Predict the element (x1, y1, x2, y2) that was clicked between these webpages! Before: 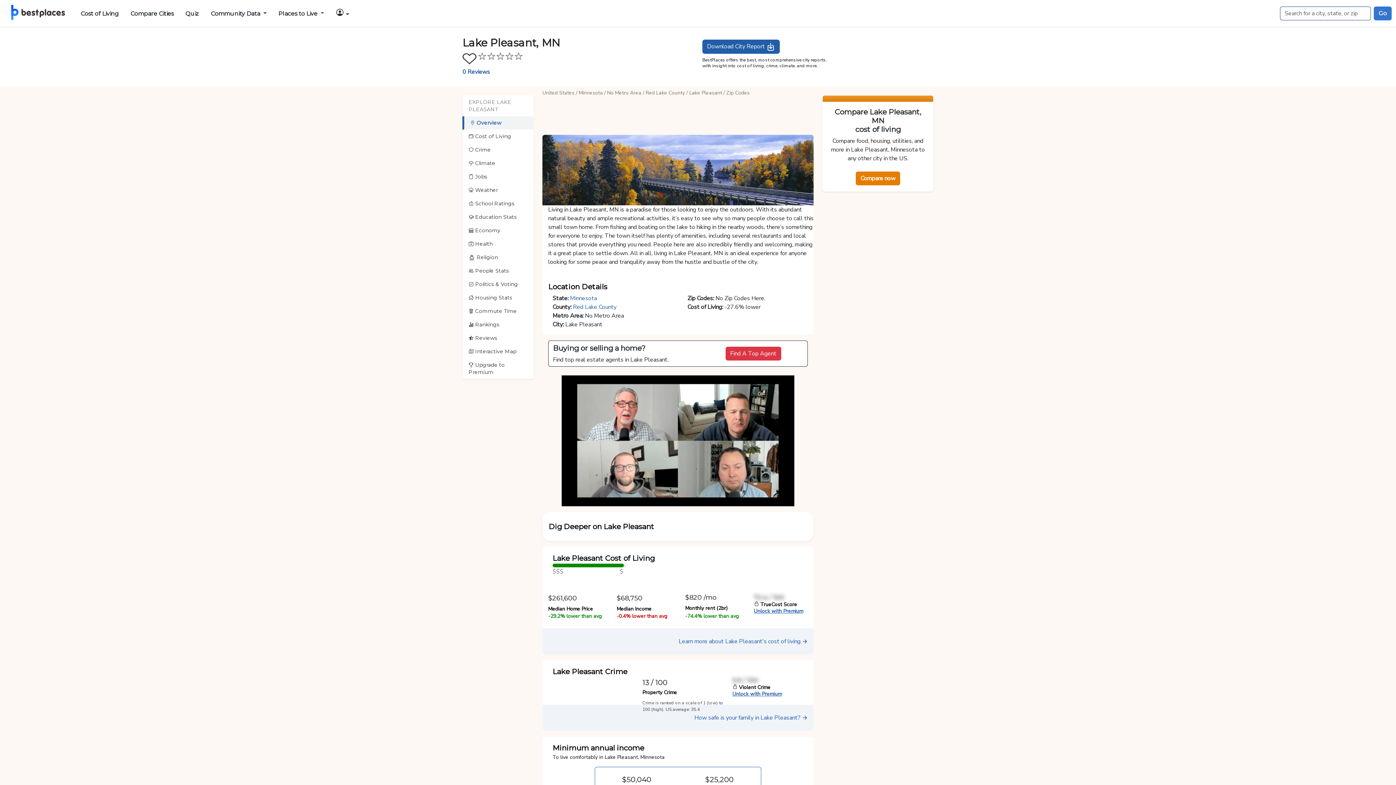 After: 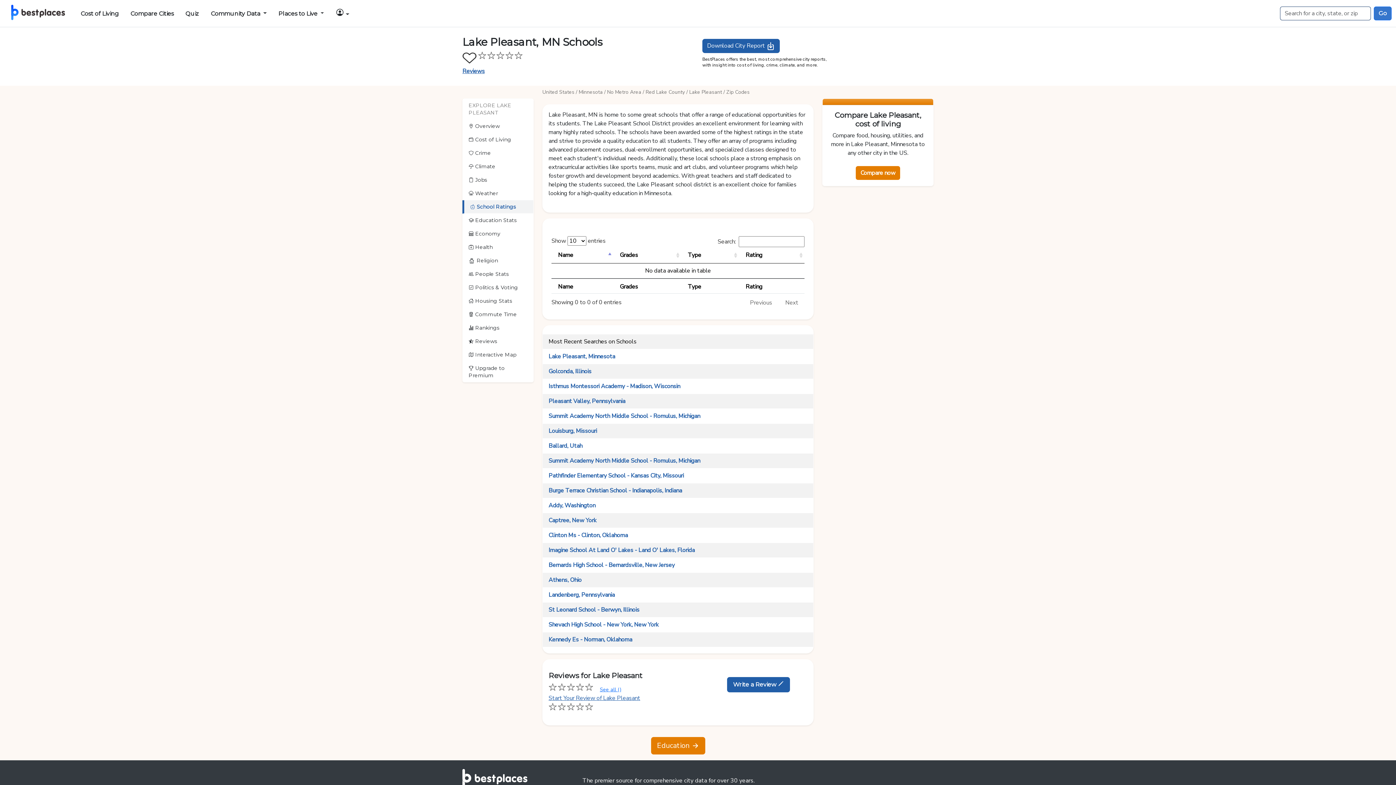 Action: bbox: (462, 196, 533, 210) label:  School Ratings